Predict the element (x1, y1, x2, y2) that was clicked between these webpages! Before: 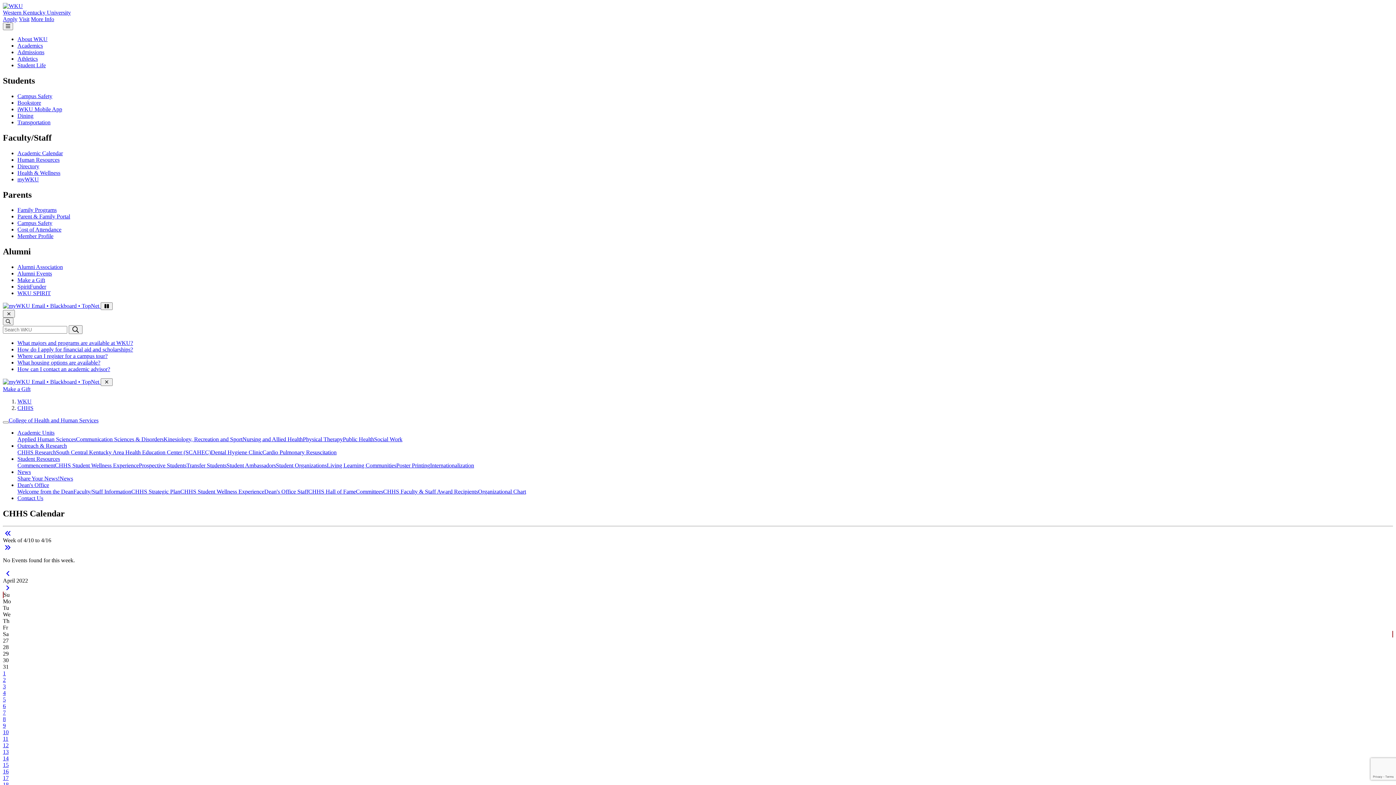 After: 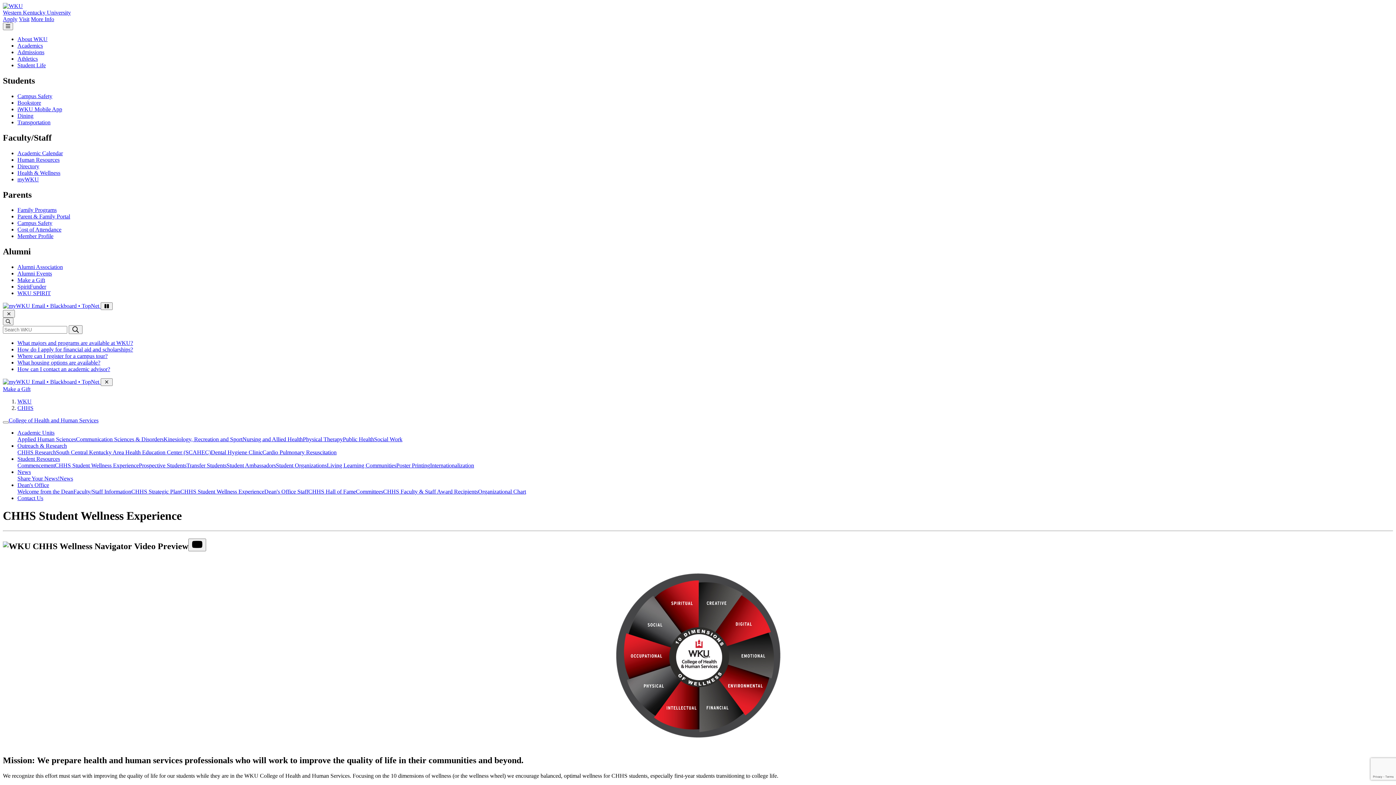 Action: bbox: (180, 488, 264, 494) label: CHHS Student Wellness Experience